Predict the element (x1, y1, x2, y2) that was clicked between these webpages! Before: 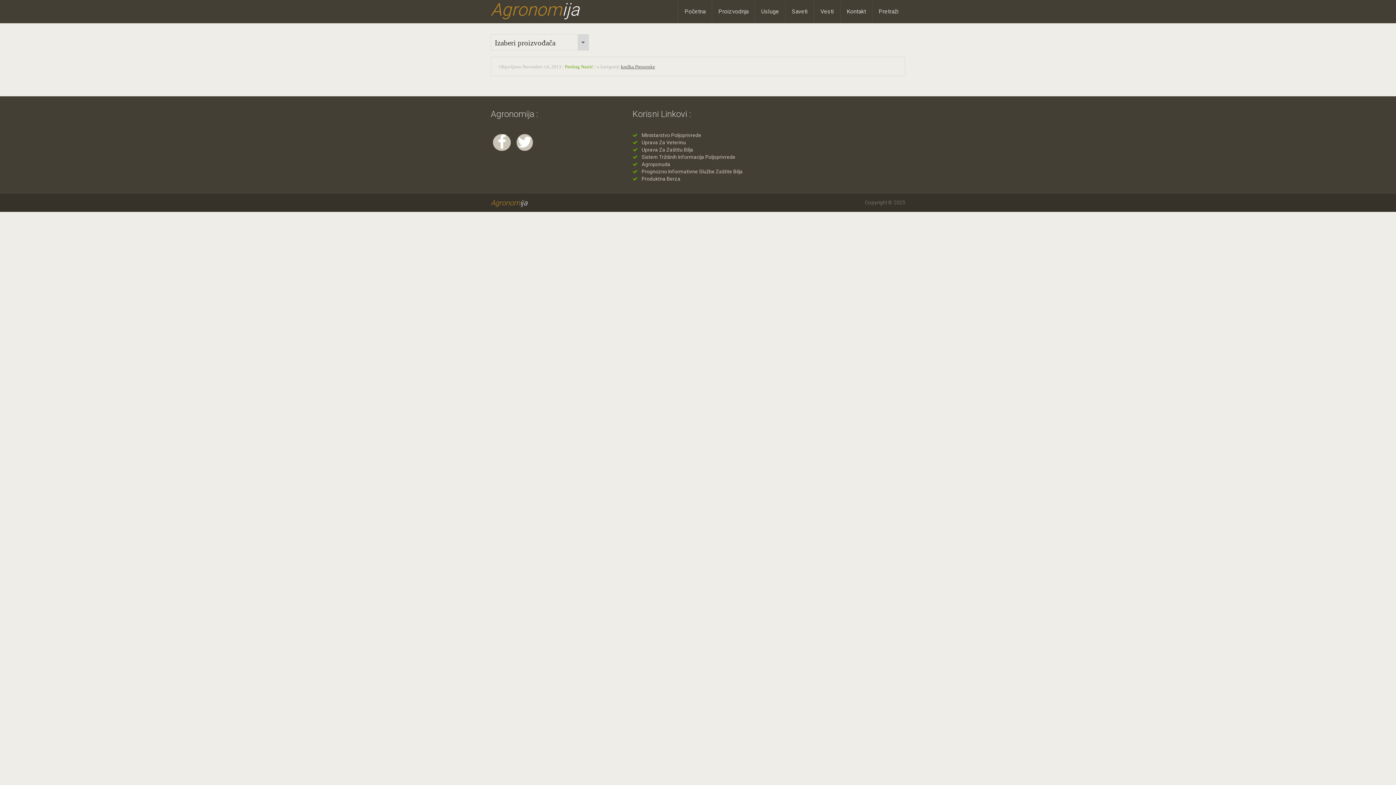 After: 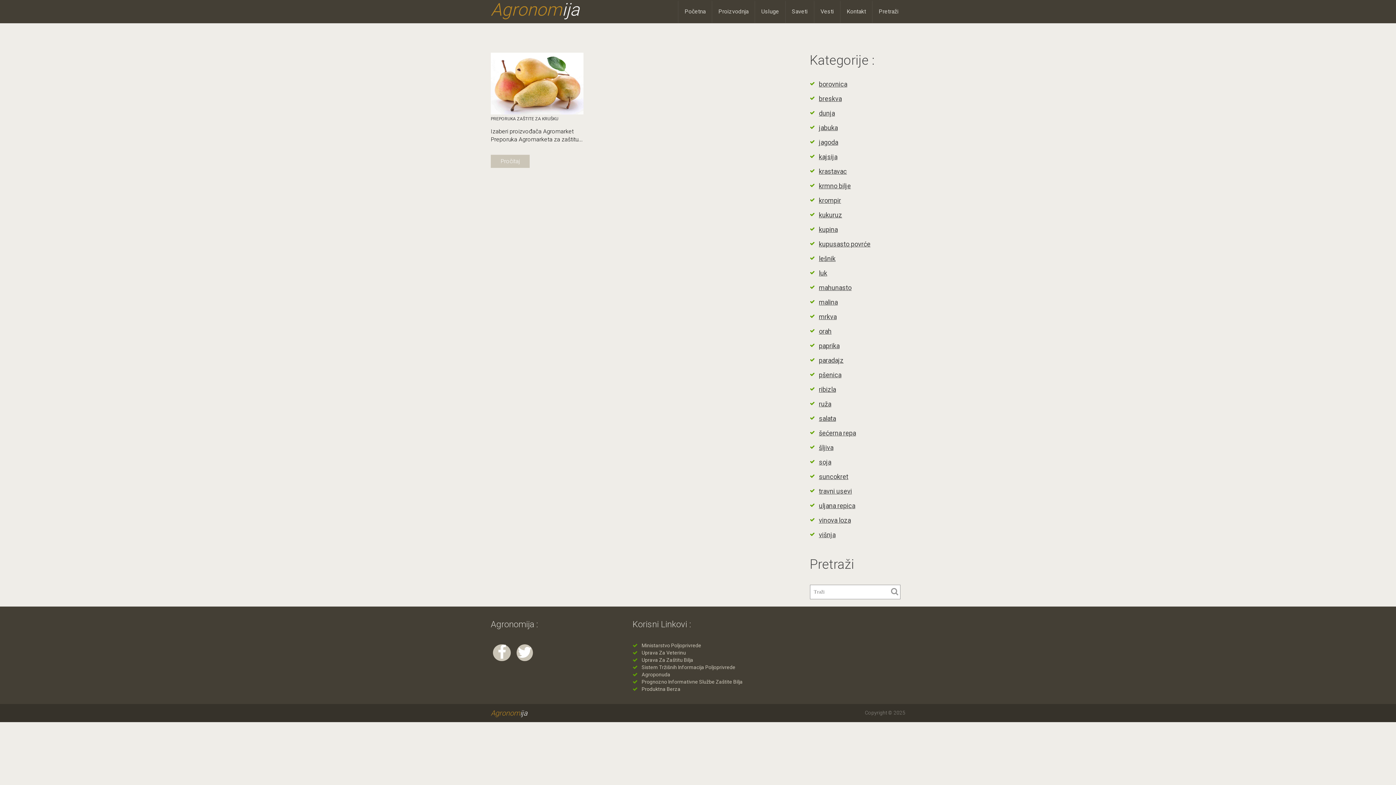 Action: label: kruška  bbox: (621, 64, 635, 69)